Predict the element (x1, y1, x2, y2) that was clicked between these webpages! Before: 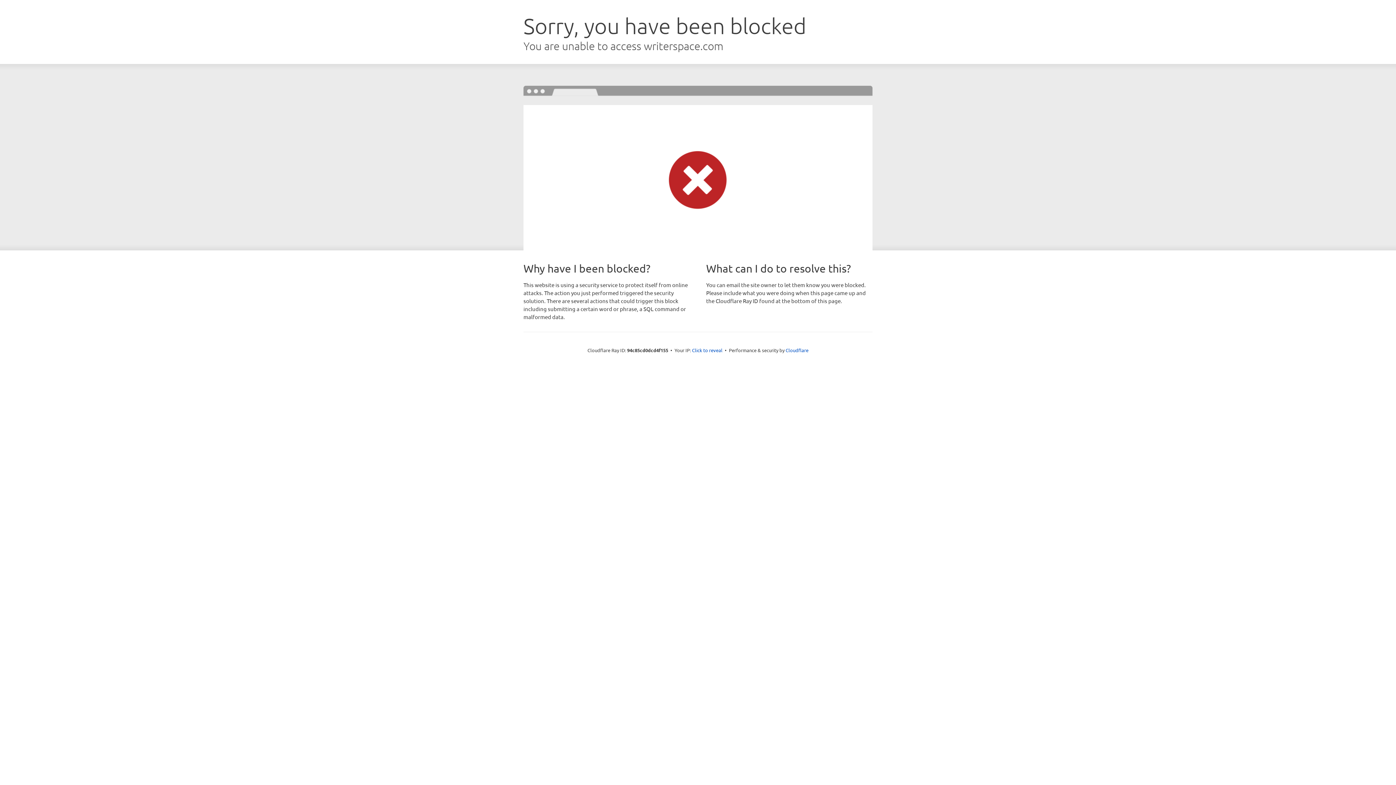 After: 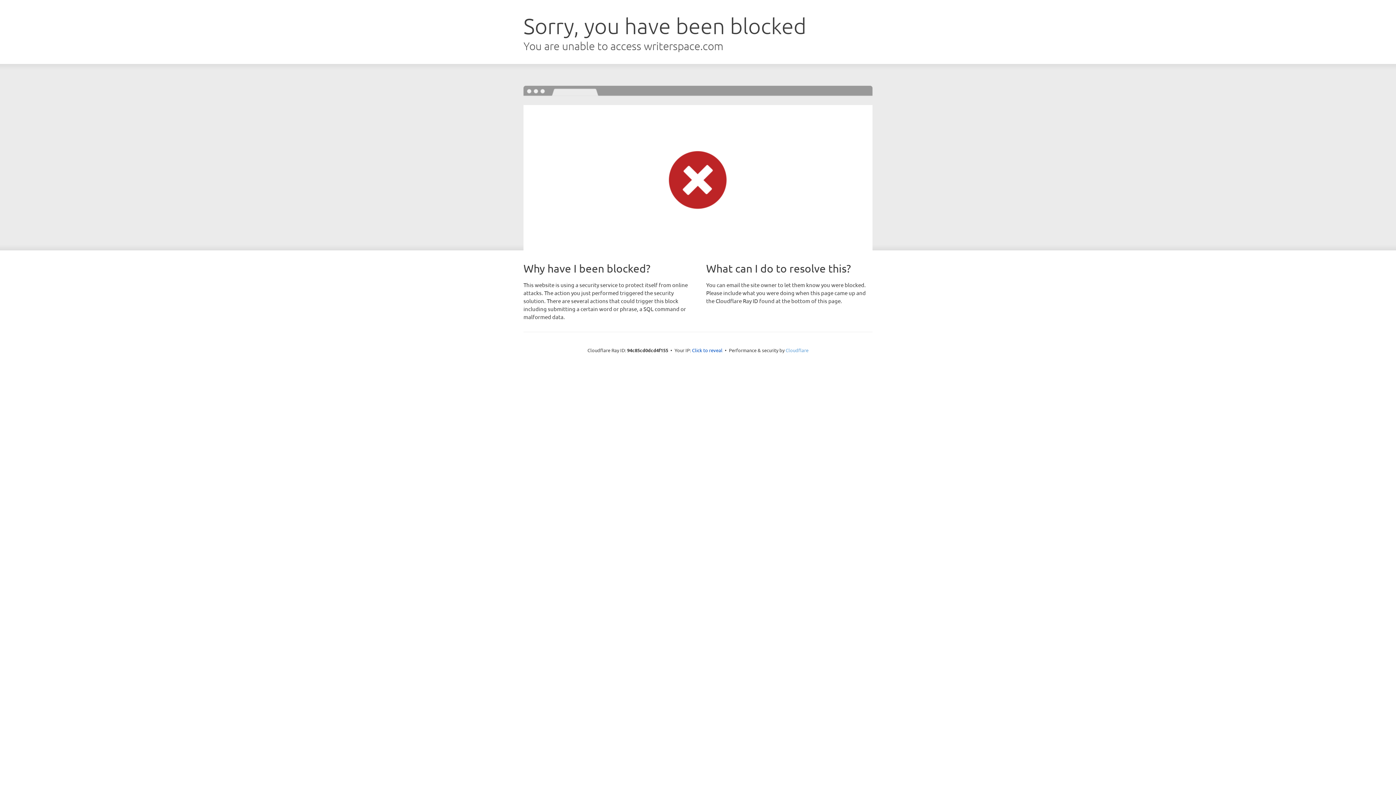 Action: bbox: (785, 347, 808, 353) label: Cloudflare